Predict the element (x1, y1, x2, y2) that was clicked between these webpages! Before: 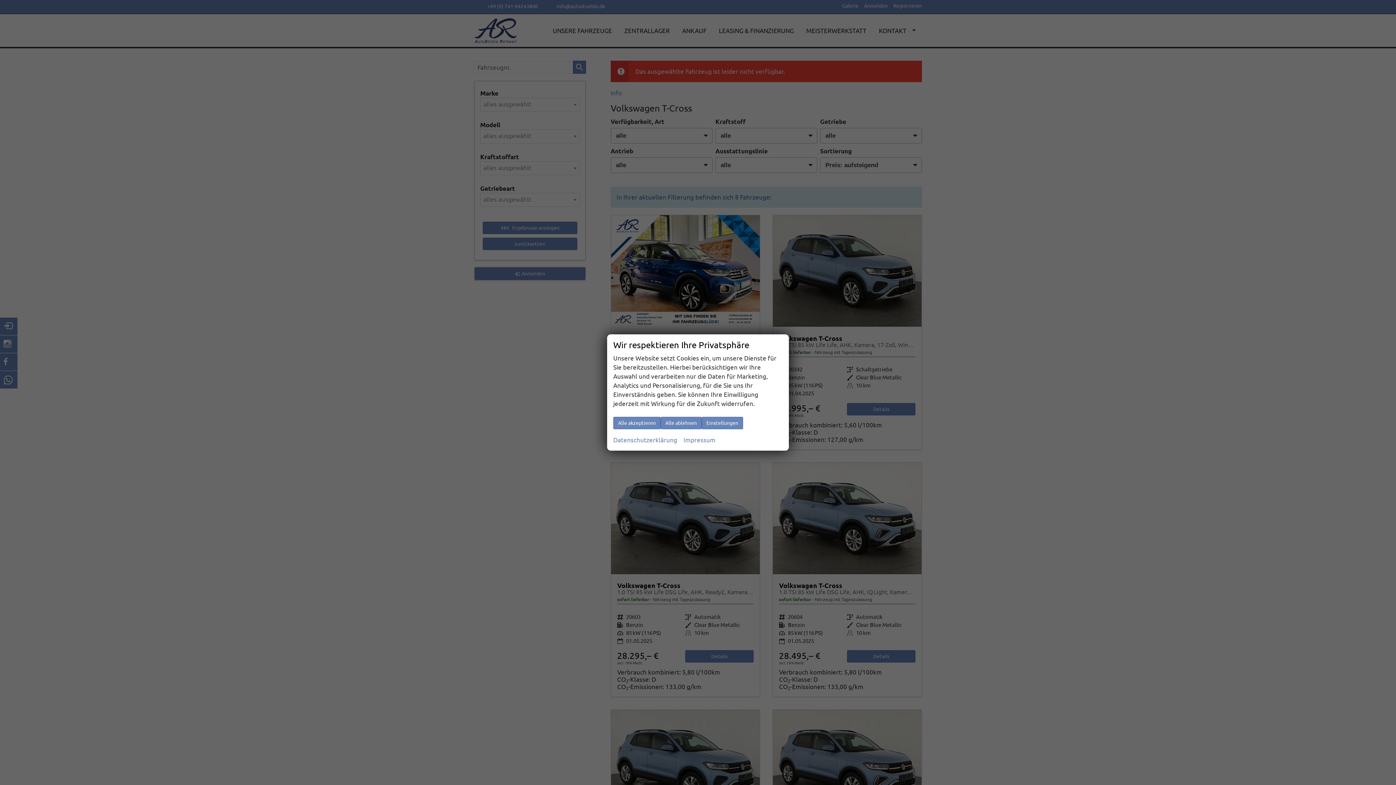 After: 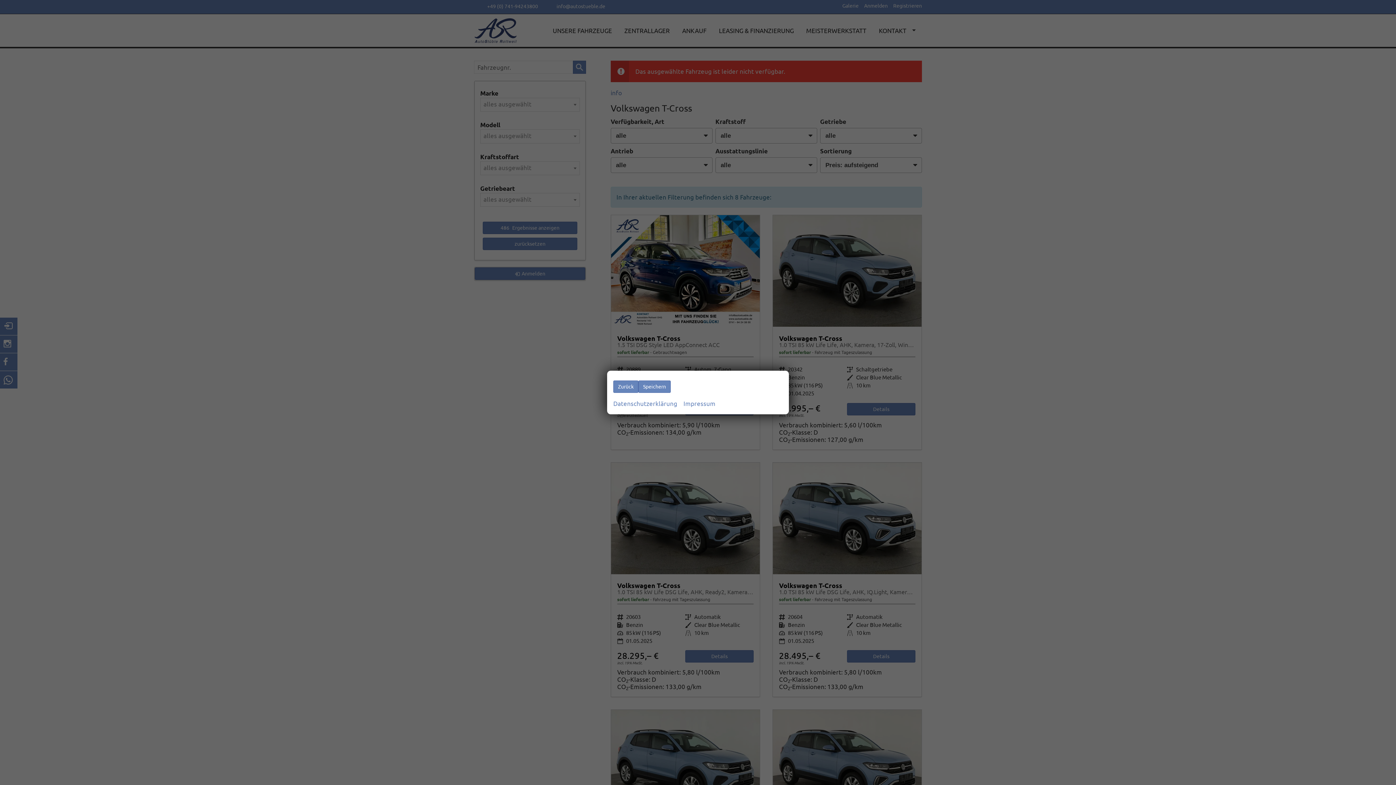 Action: bbox: (701, 417, 743, 429) label: Einstellungen